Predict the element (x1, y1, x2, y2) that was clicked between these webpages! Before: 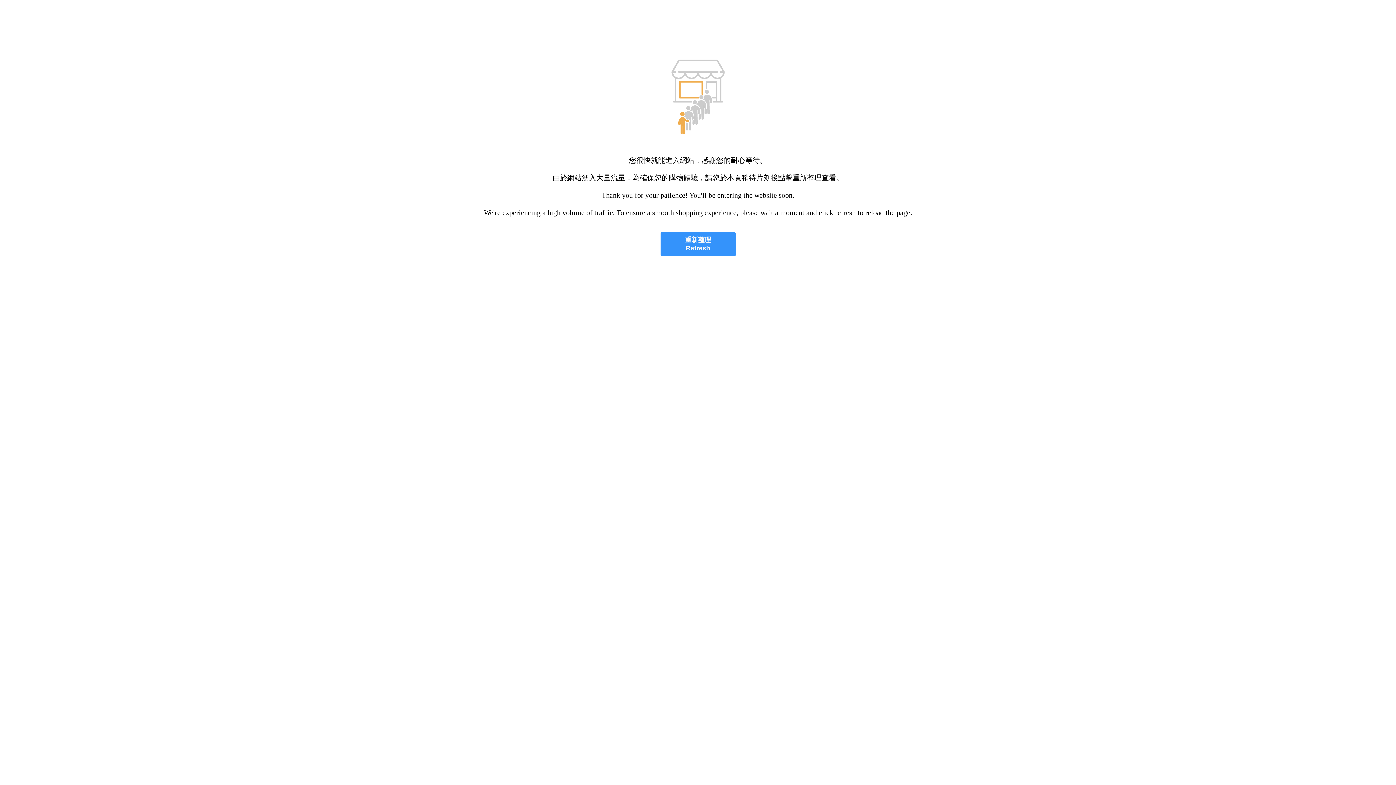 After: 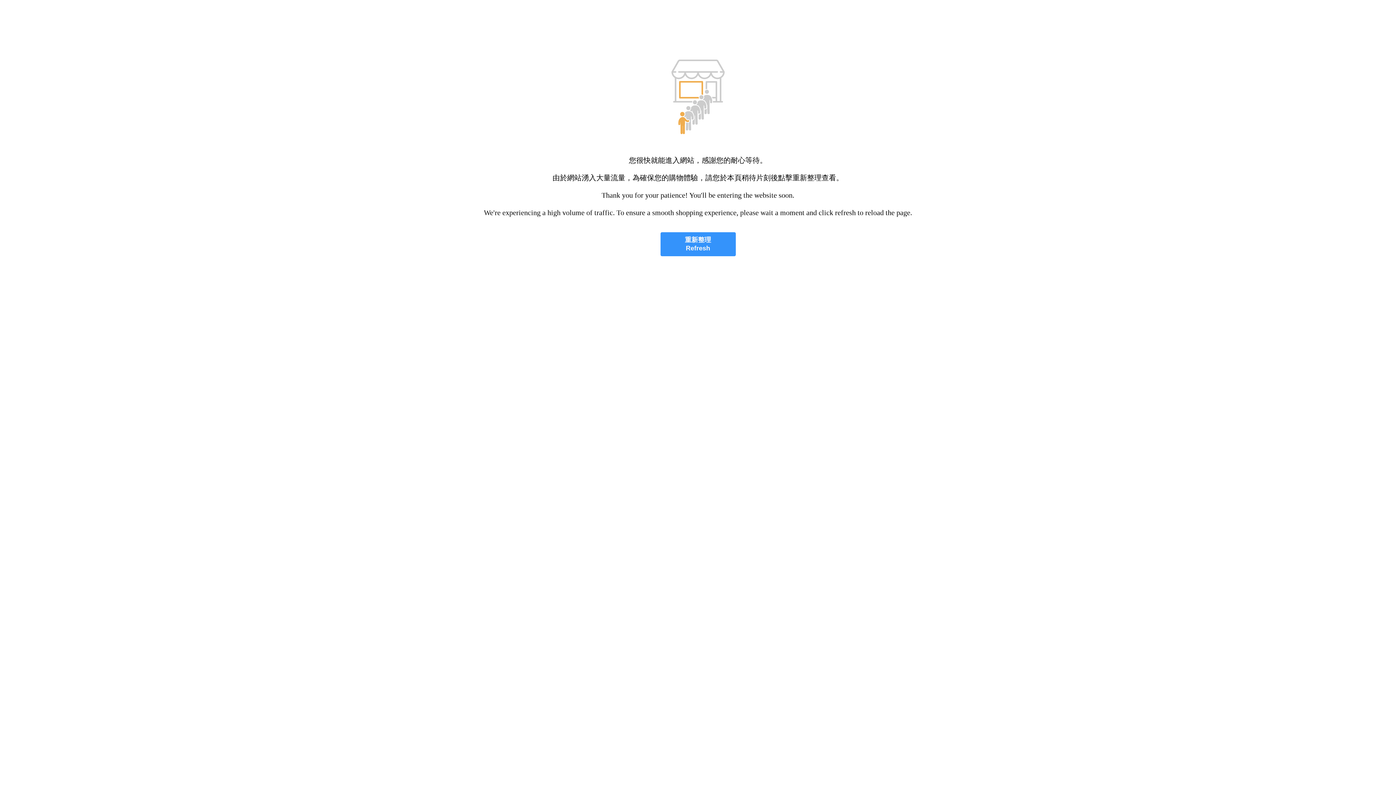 Action: bbox: (660, 232, 735, 256) label: 重新整理
Refresh